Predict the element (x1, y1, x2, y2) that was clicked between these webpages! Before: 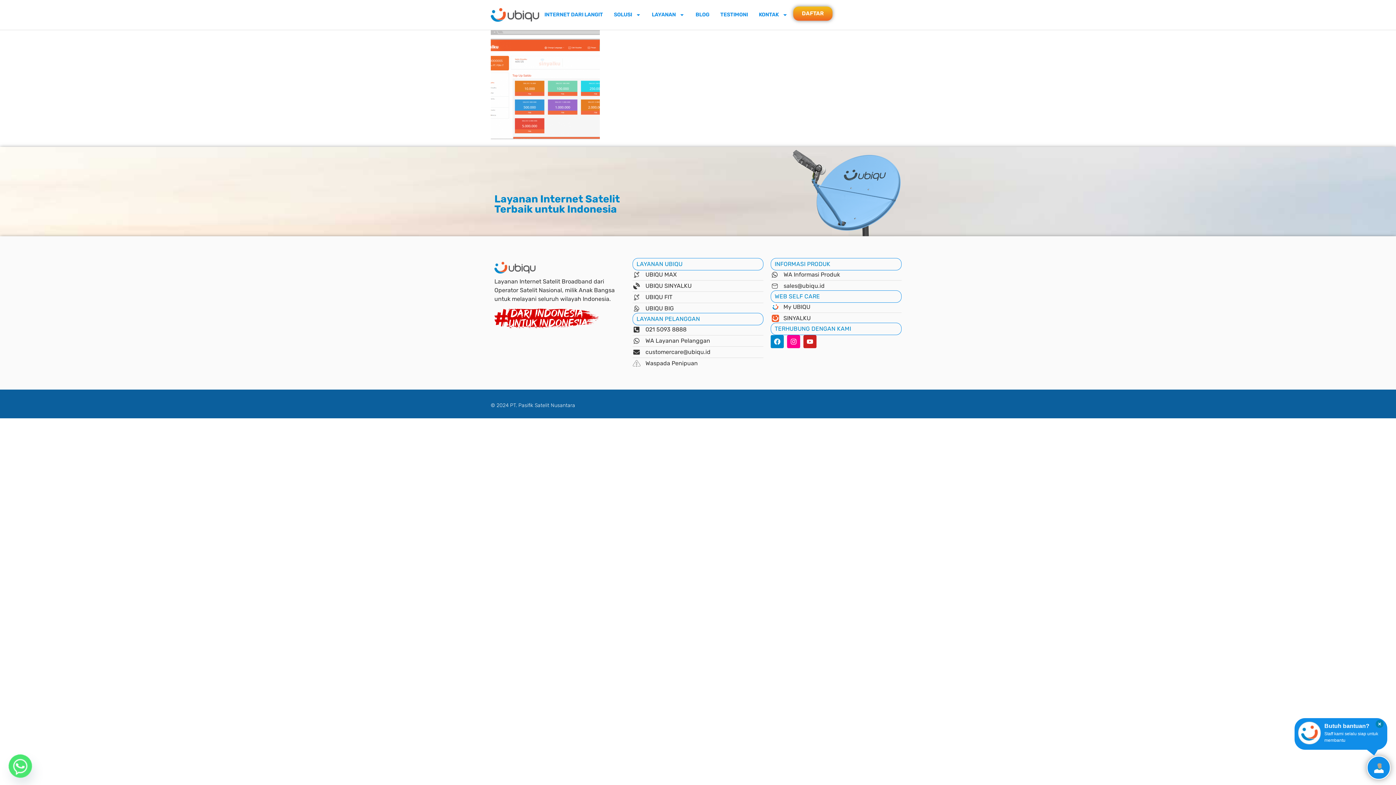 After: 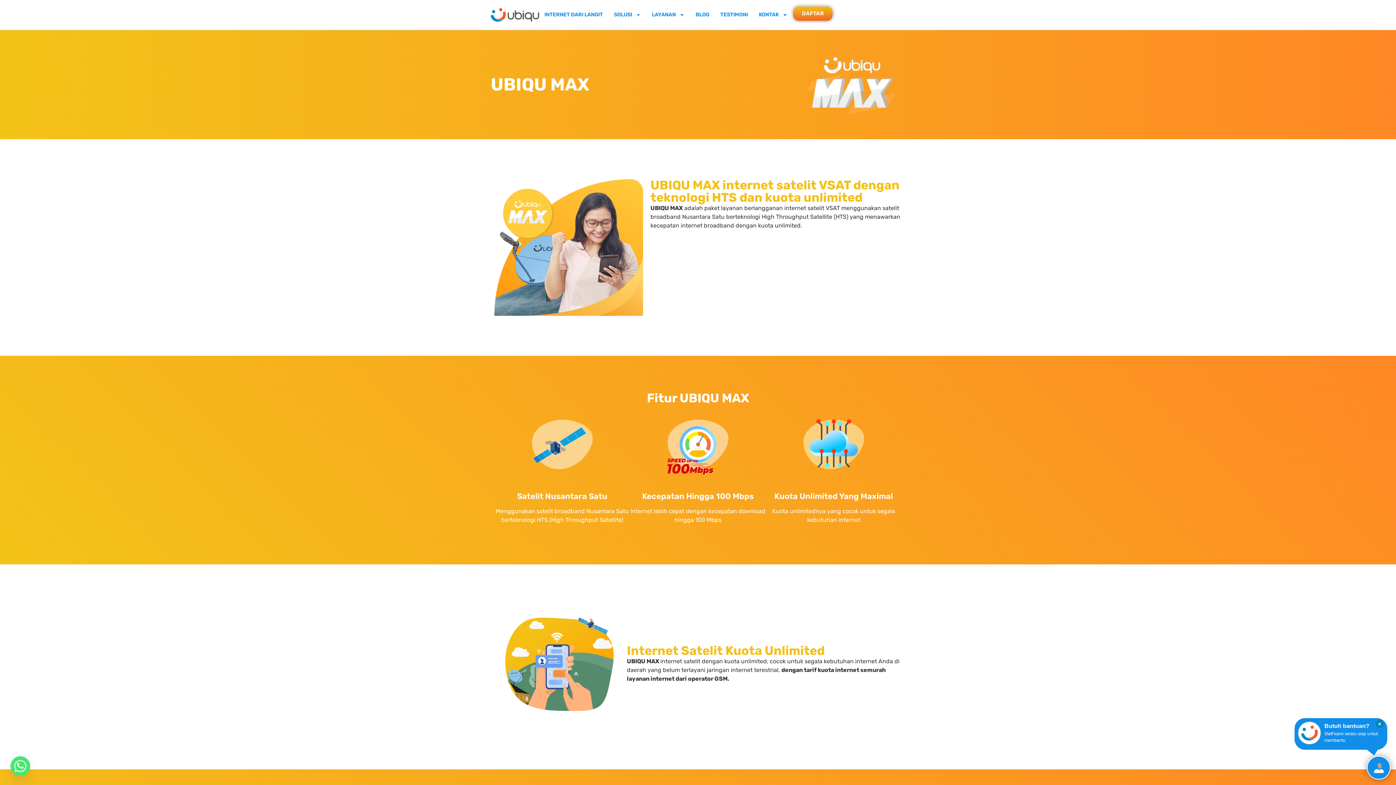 Action: label: UBIQU MAX bbox: (632, 270, 763, 279)